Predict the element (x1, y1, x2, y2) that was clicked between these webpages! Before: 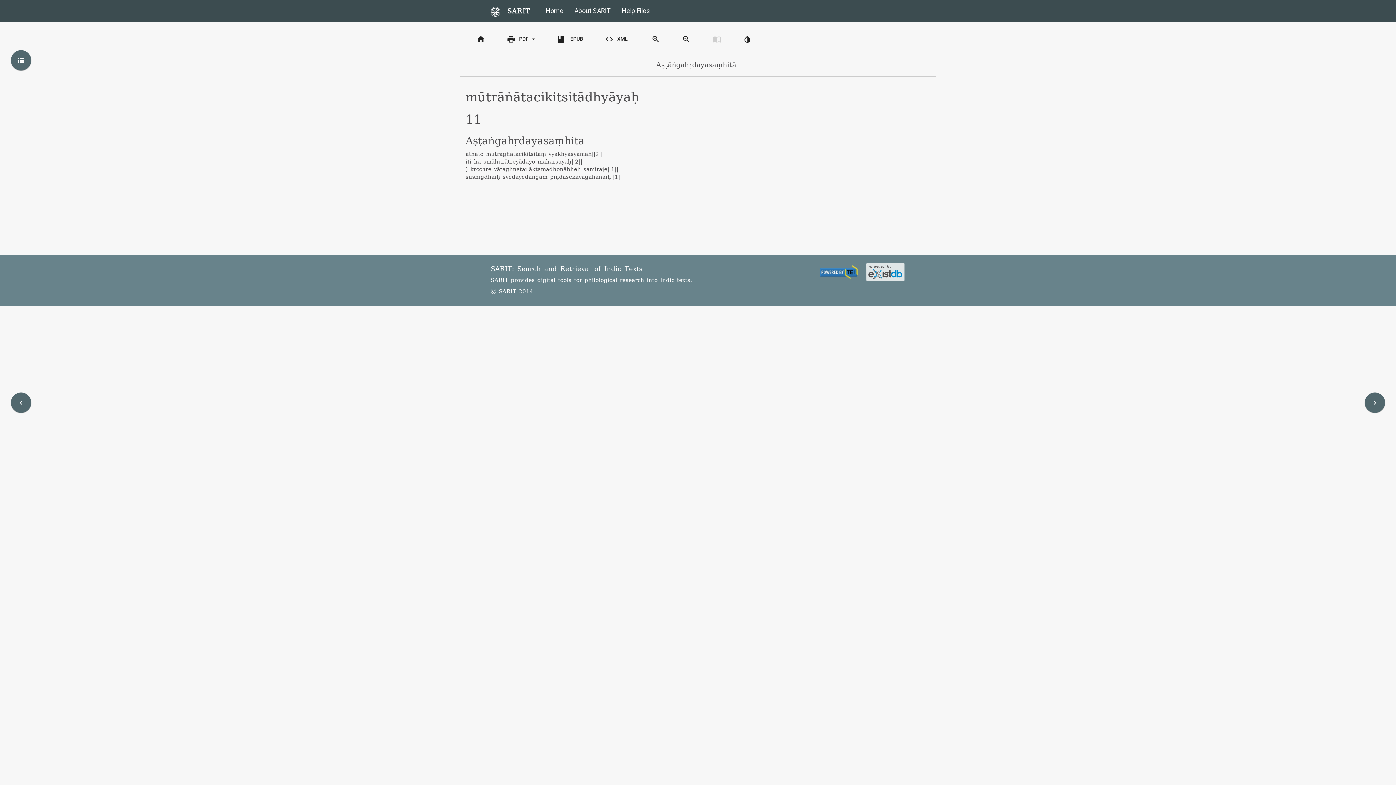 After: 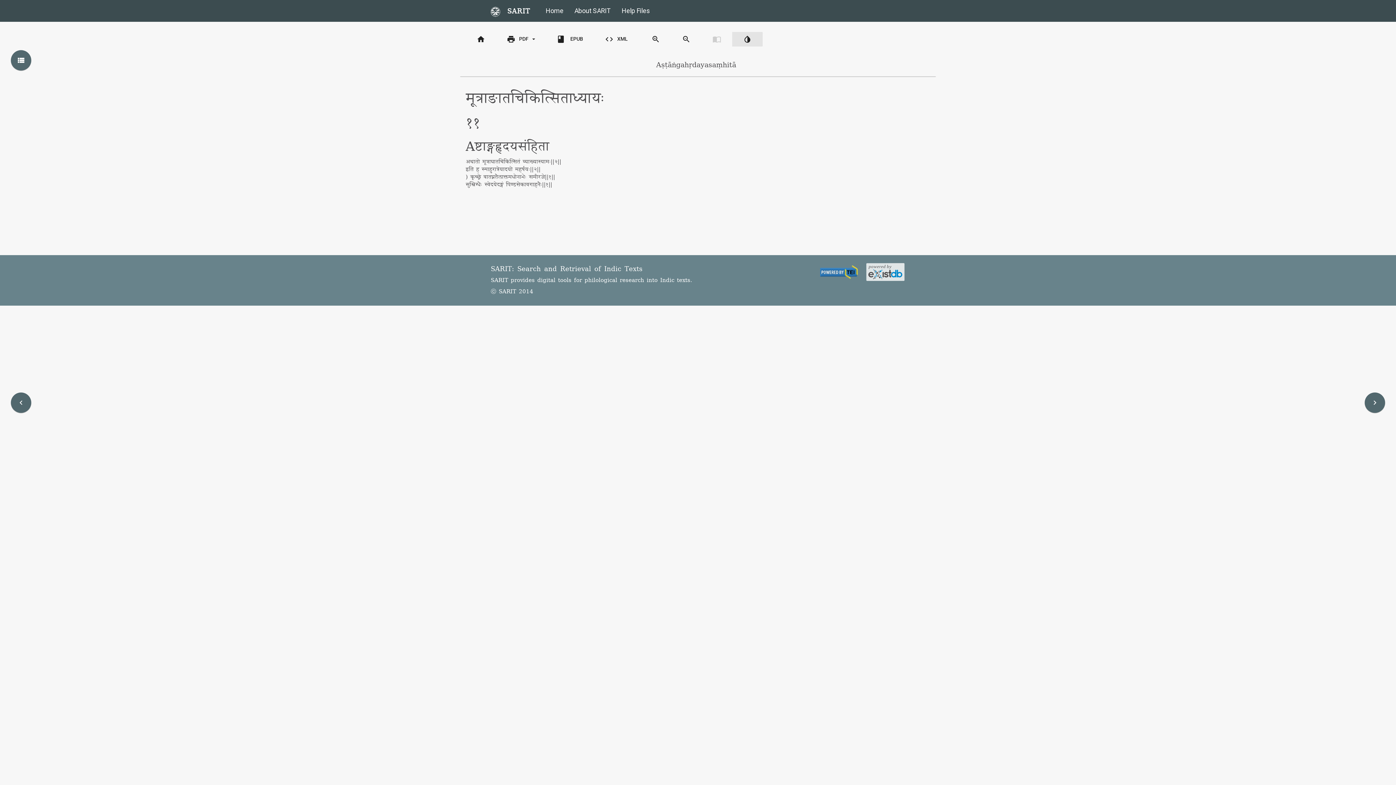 Action: bbox: (732, 32, 762, 46) label: invert_colors